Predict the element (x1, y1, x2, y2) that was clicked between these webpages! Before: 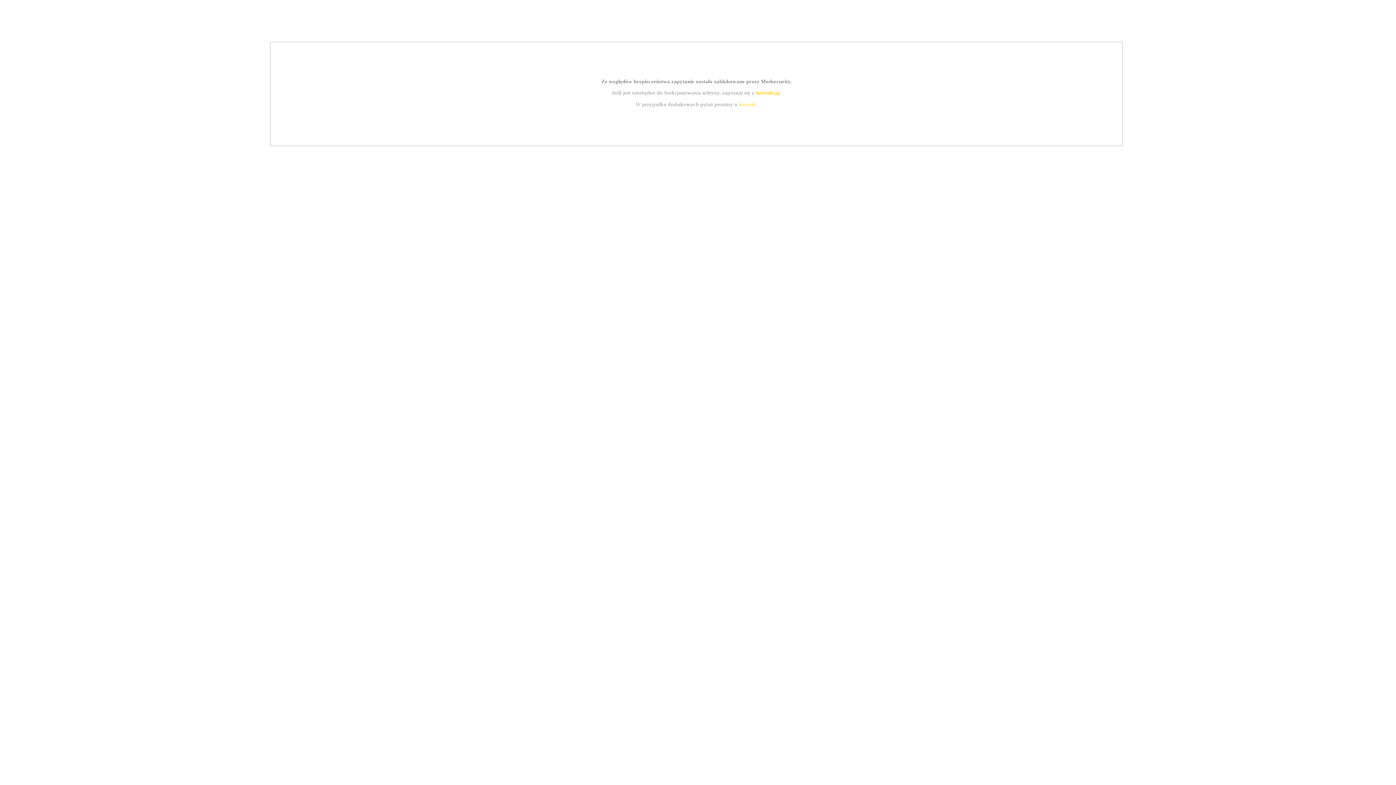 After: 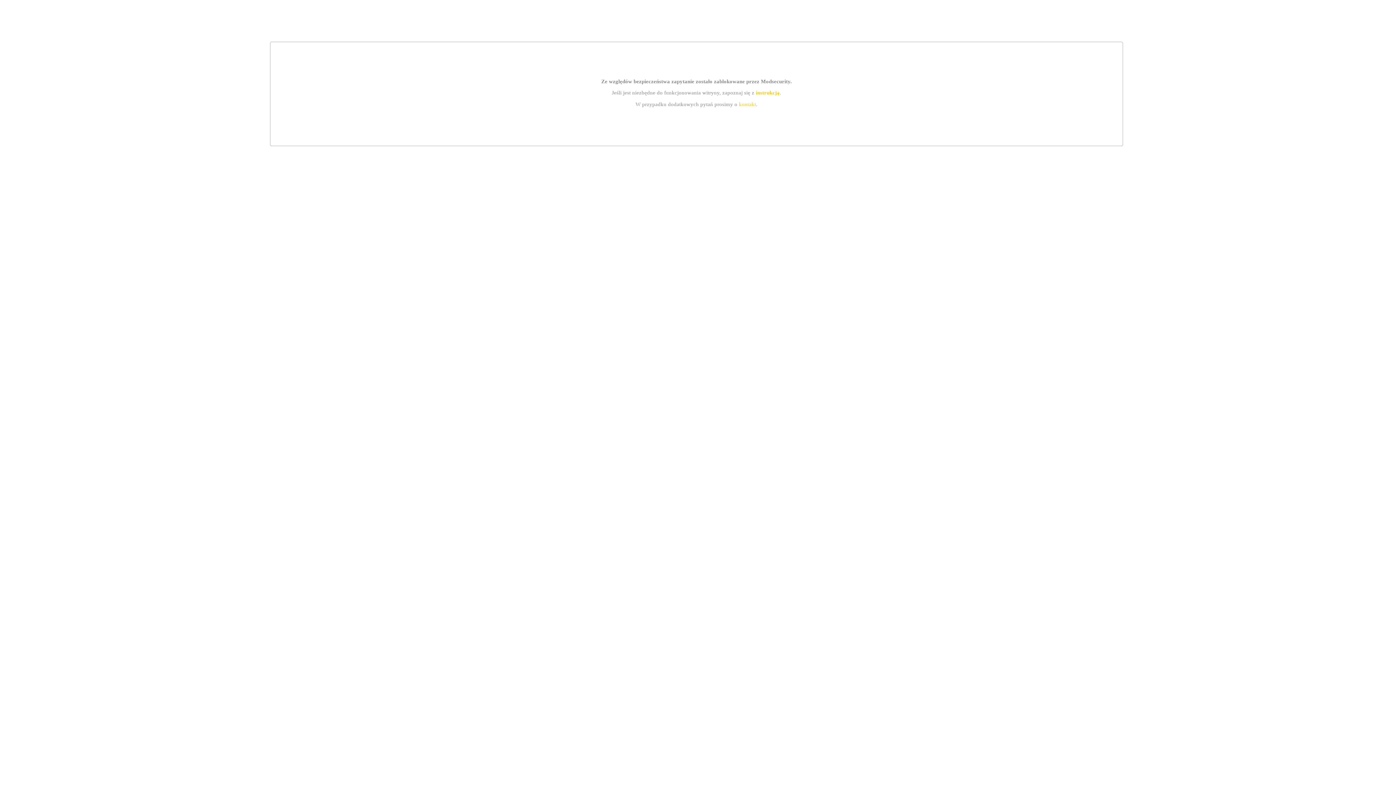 Action: bbox: (739, 101, 756, 107) label: kontakt